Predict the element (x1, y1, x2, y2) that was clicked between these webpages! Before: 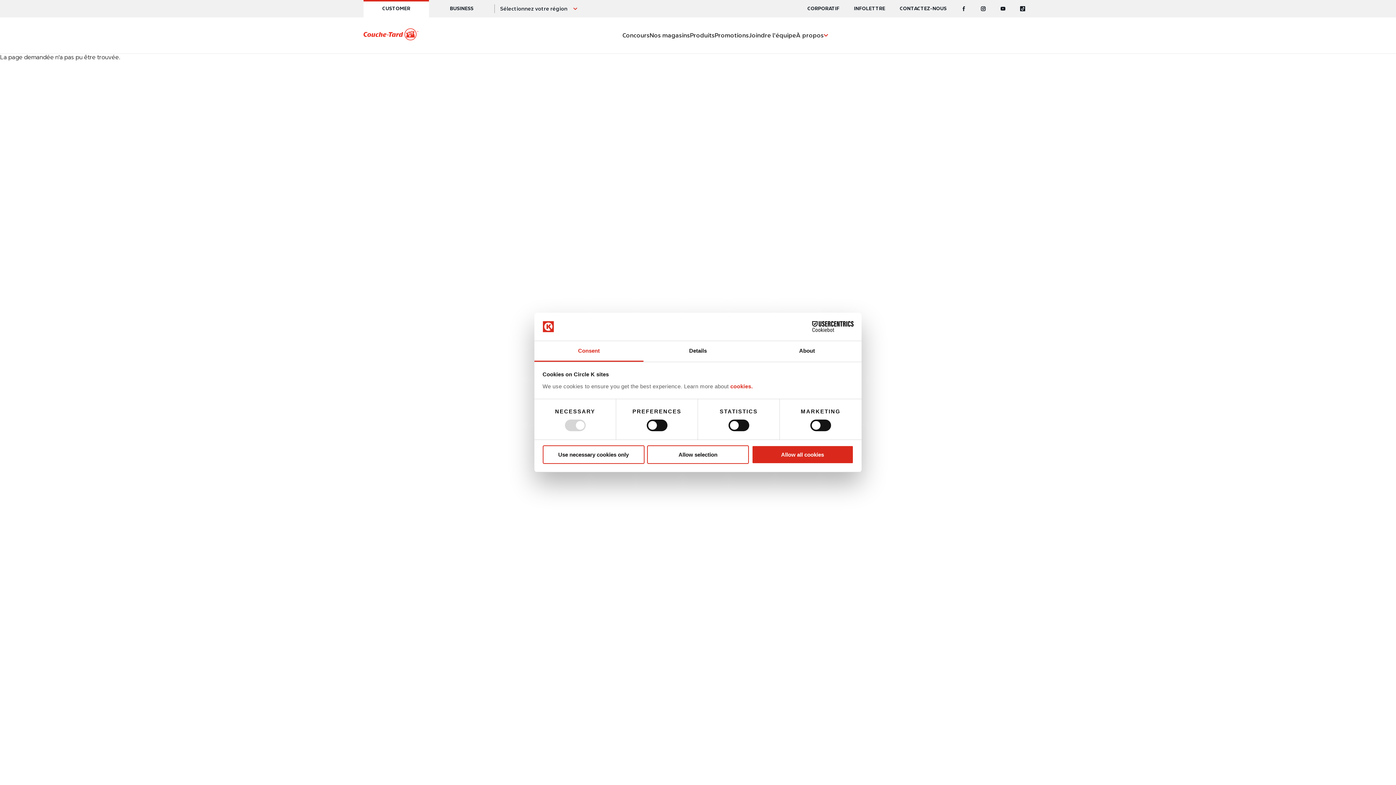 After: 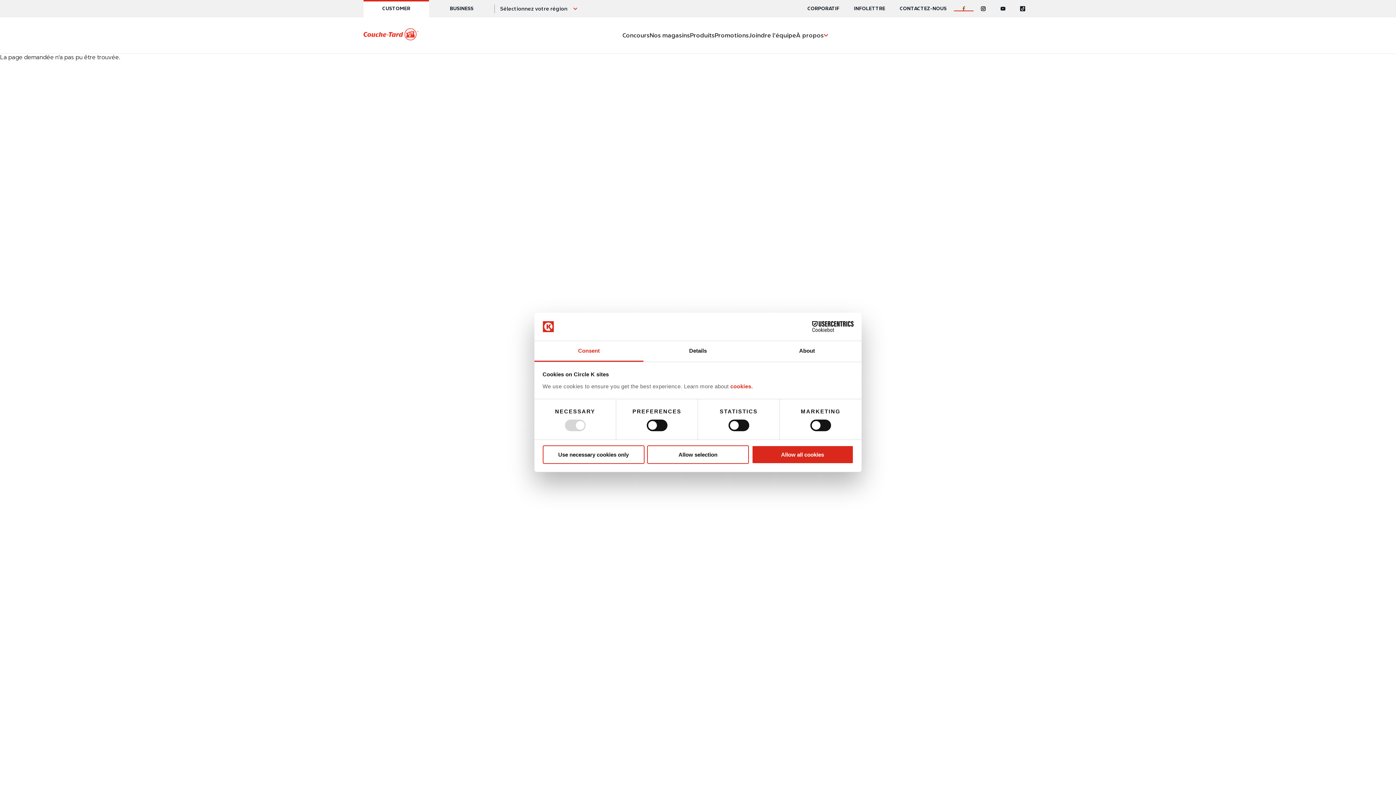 Action: bbox: (954, 6, 973, 11) label: Facebook